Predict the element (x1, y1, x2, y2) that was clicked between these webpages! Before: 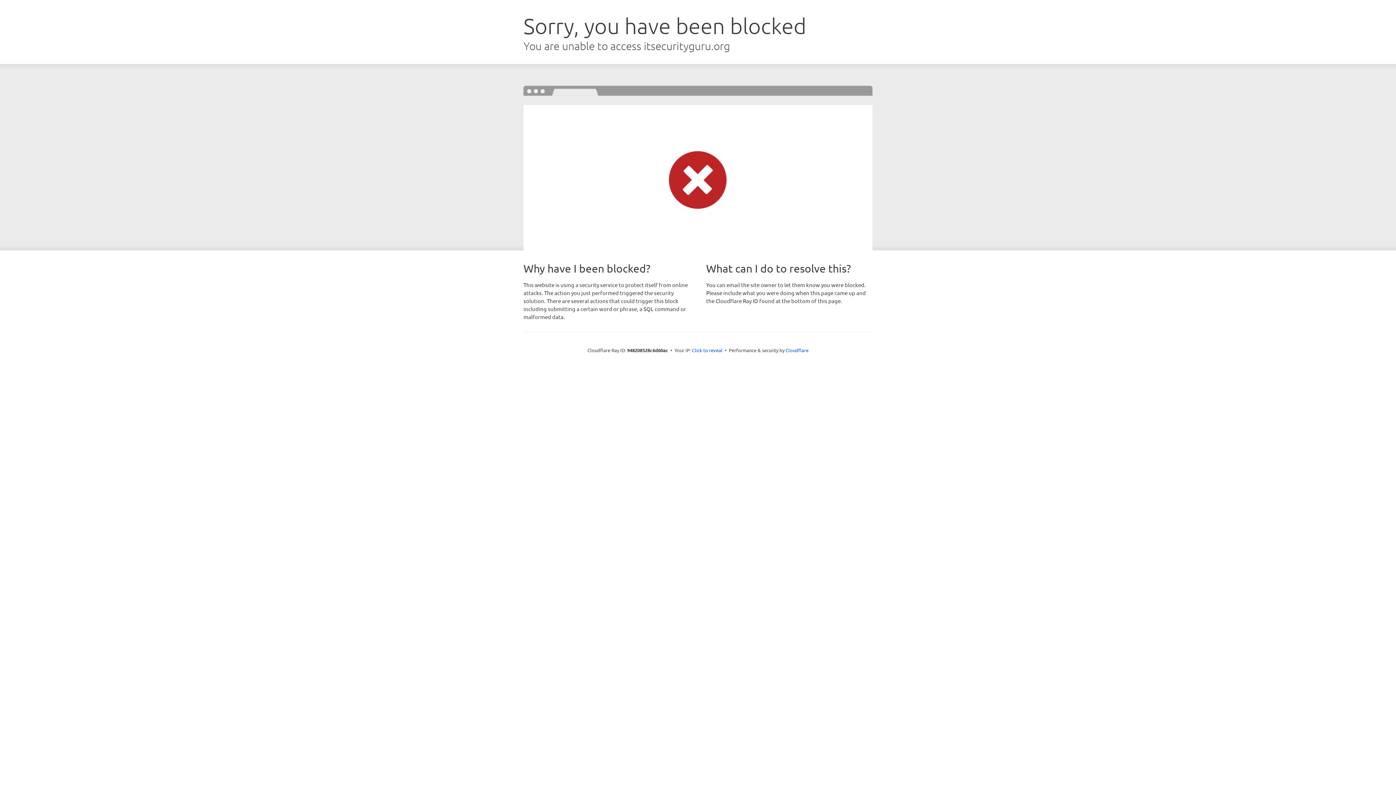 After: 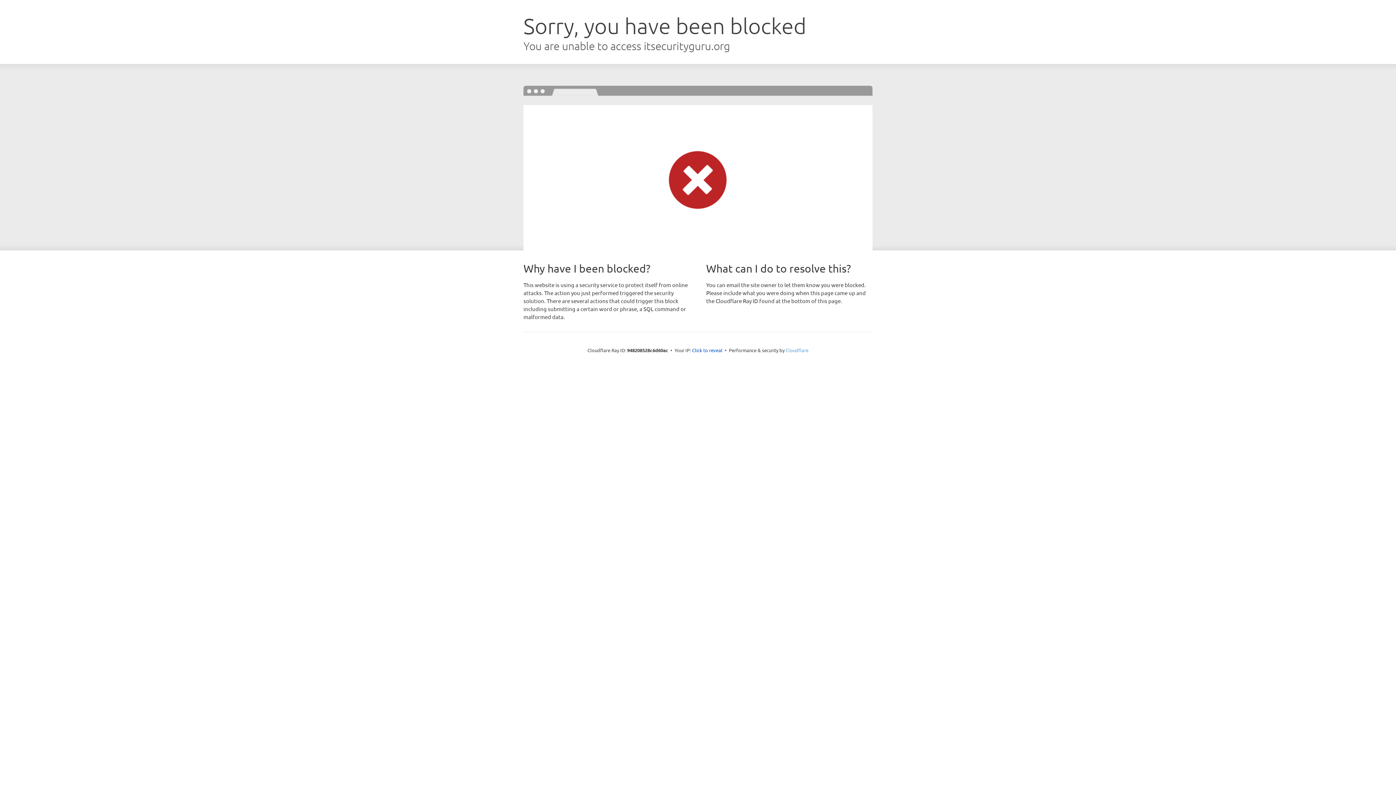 Action: bbox: (785, 347, 808, 353) label: Cloudflare